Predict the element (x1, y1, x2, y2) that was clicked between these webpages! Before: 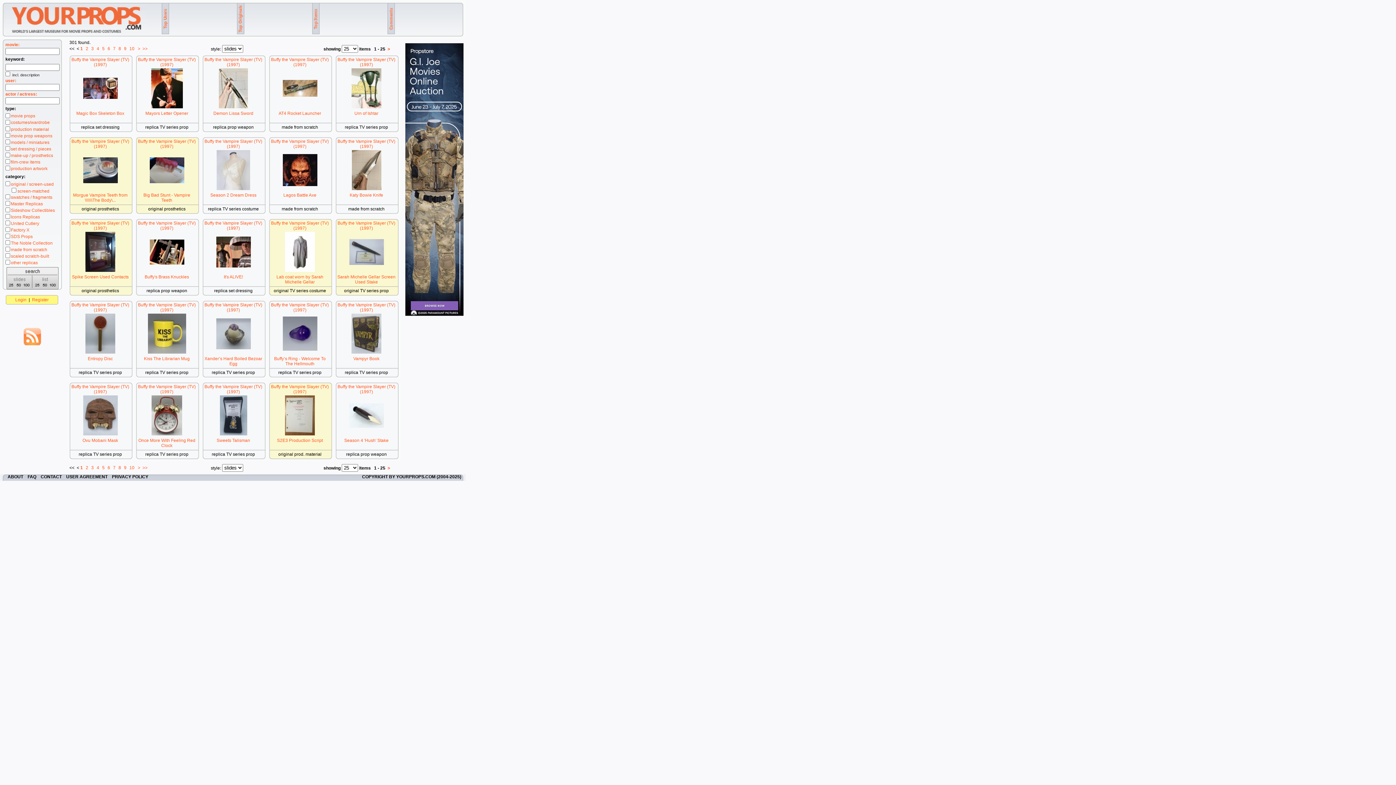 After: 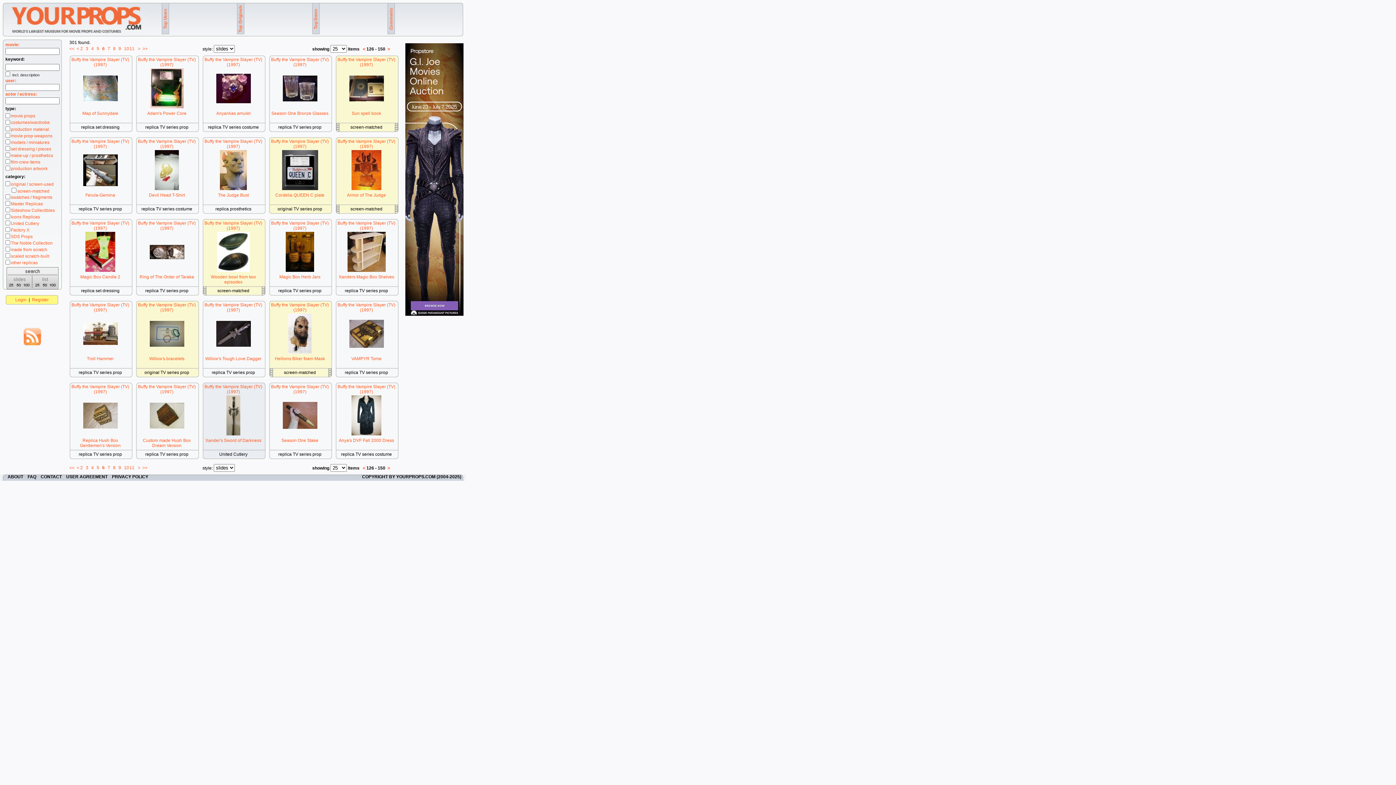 Action: label: 6 bbox: (107, 46, 110, 51)